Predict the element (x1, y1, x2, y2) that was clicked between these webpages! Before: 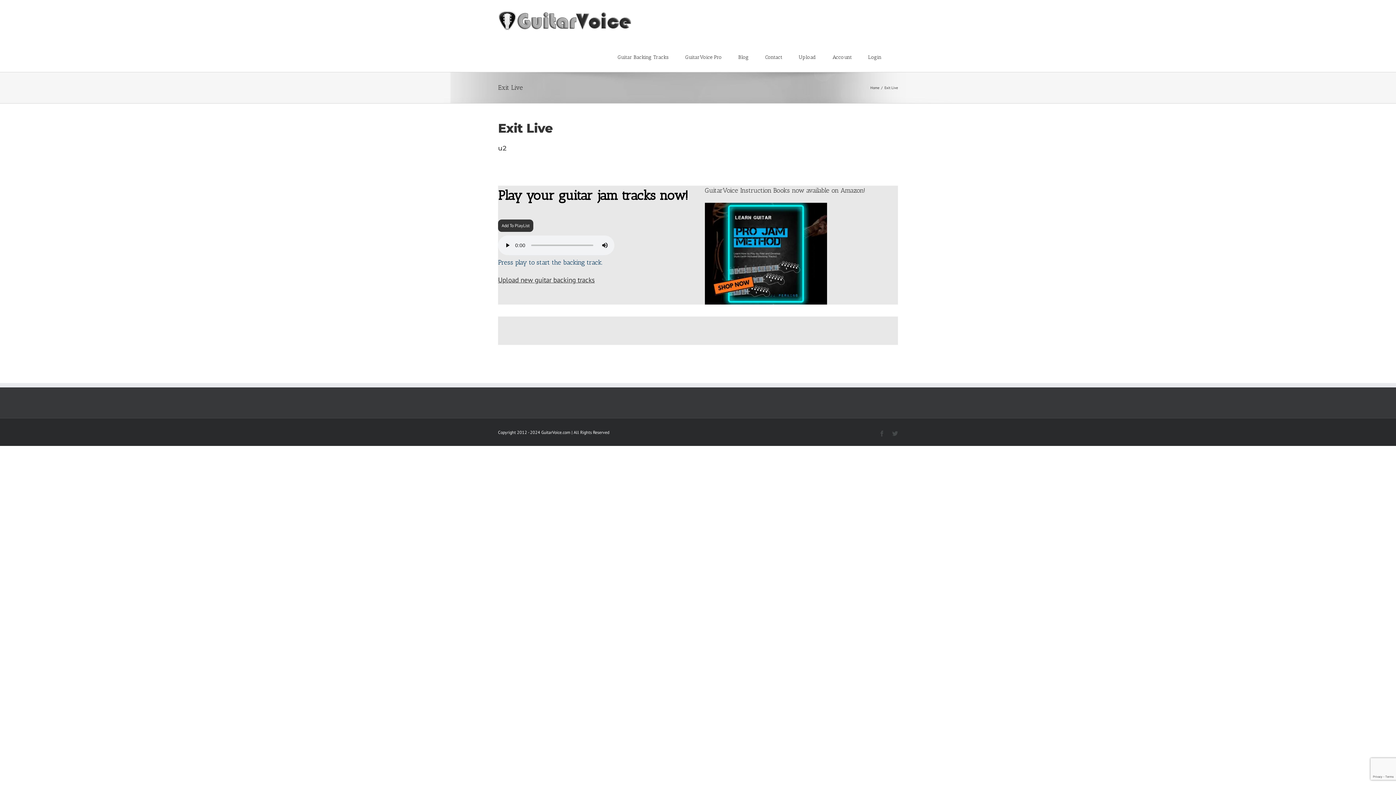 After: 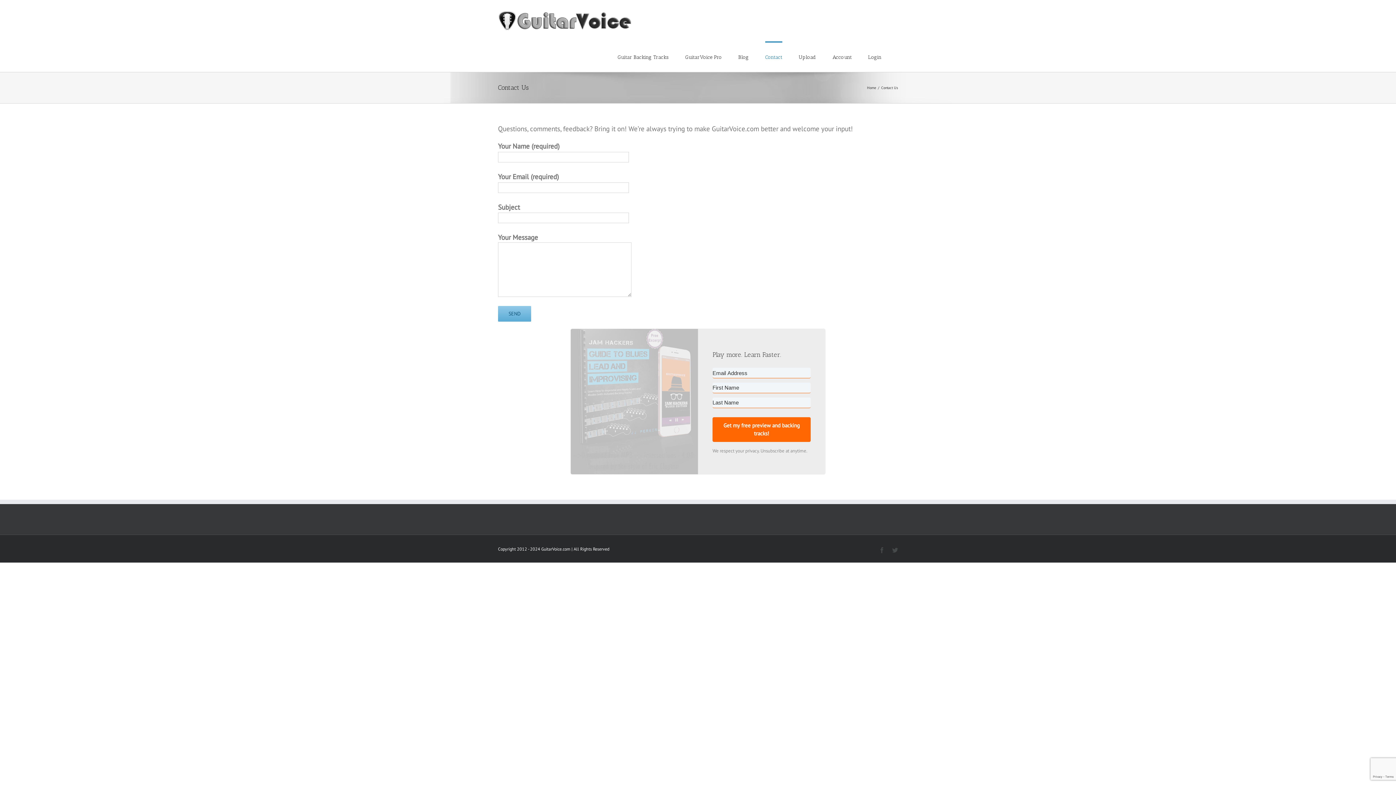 Action: bbox: (765, 41, 782, 72) label: Contact